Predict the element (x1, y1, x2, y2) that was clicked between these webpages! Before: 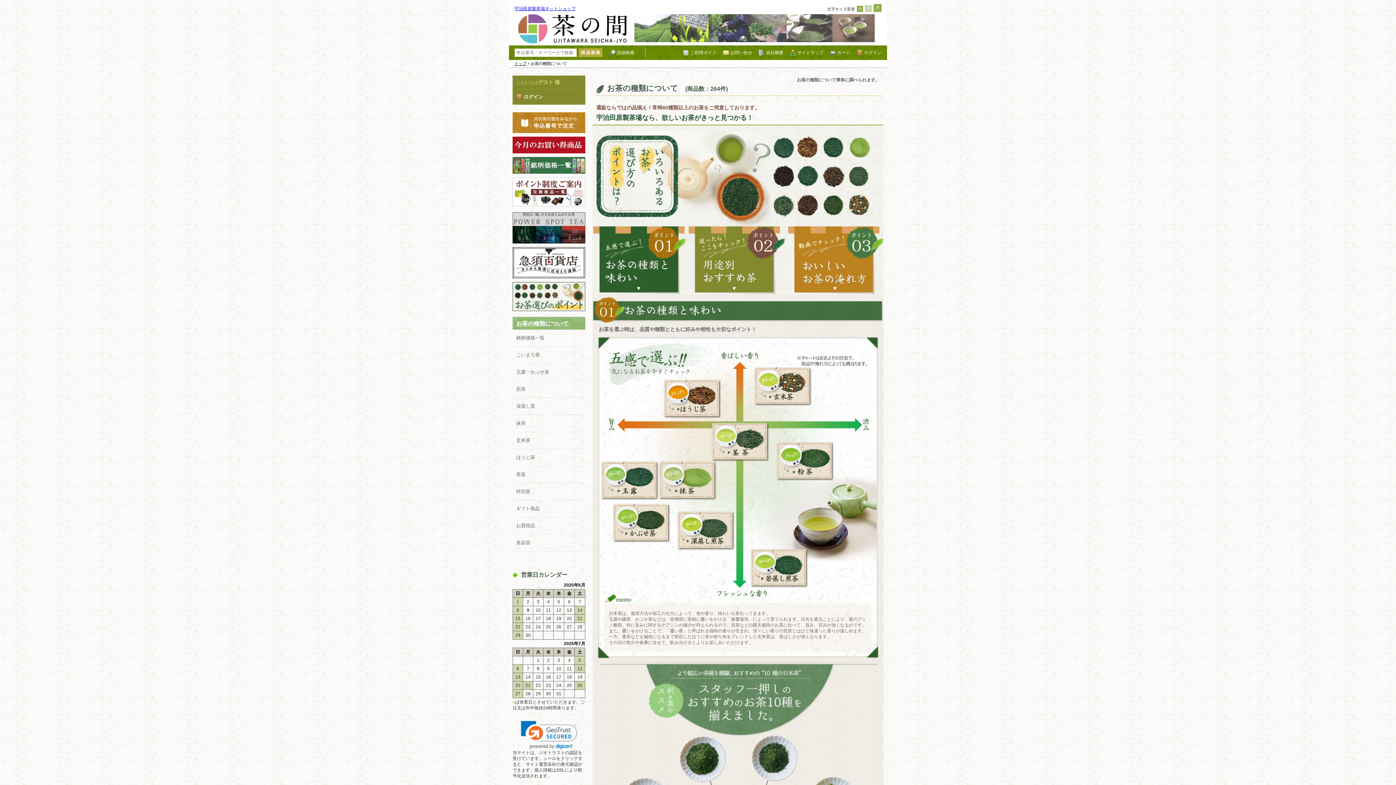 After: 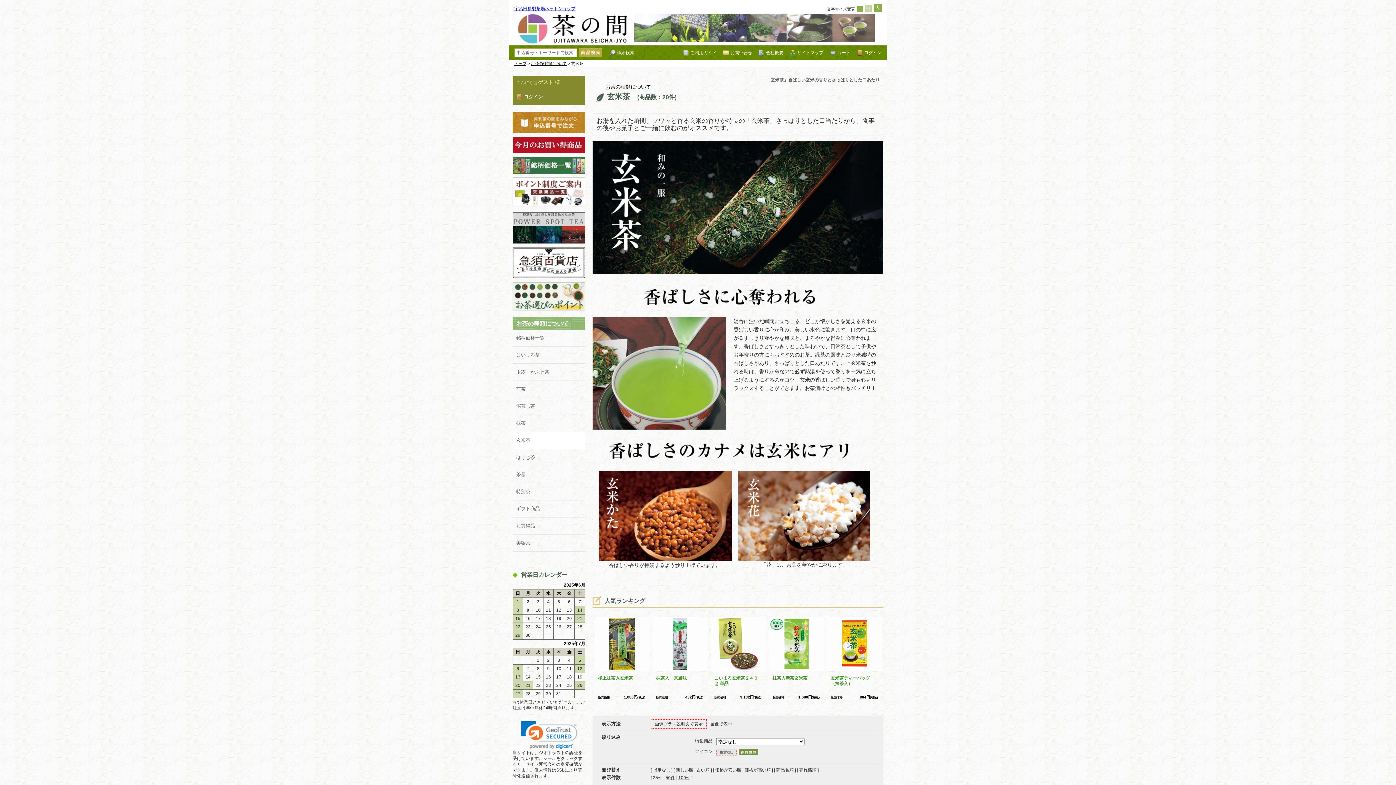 Action: bbox: (753, 400, 812, 405)